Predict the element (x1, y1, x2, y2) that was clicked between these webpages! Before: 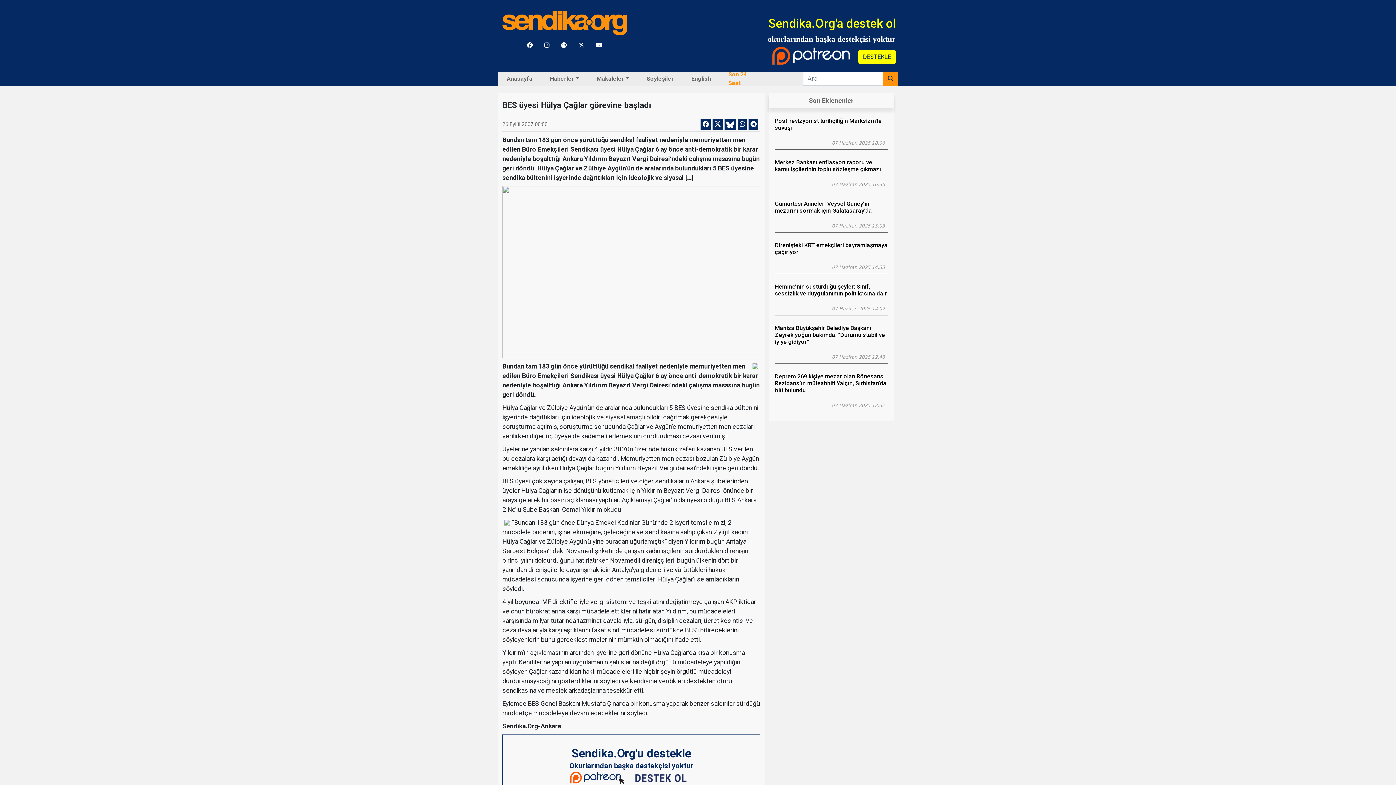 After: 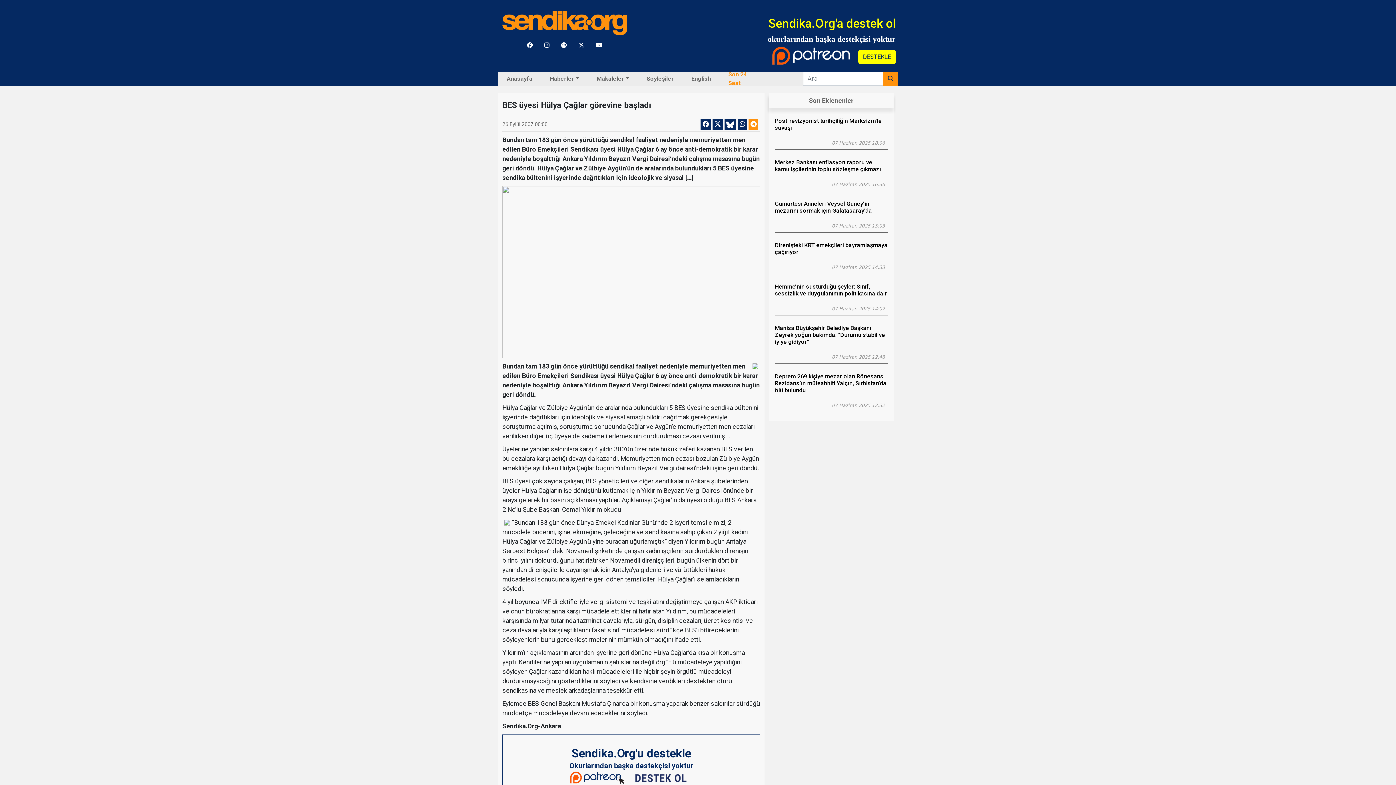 Action: bbox: (748, 119, 758, 129)